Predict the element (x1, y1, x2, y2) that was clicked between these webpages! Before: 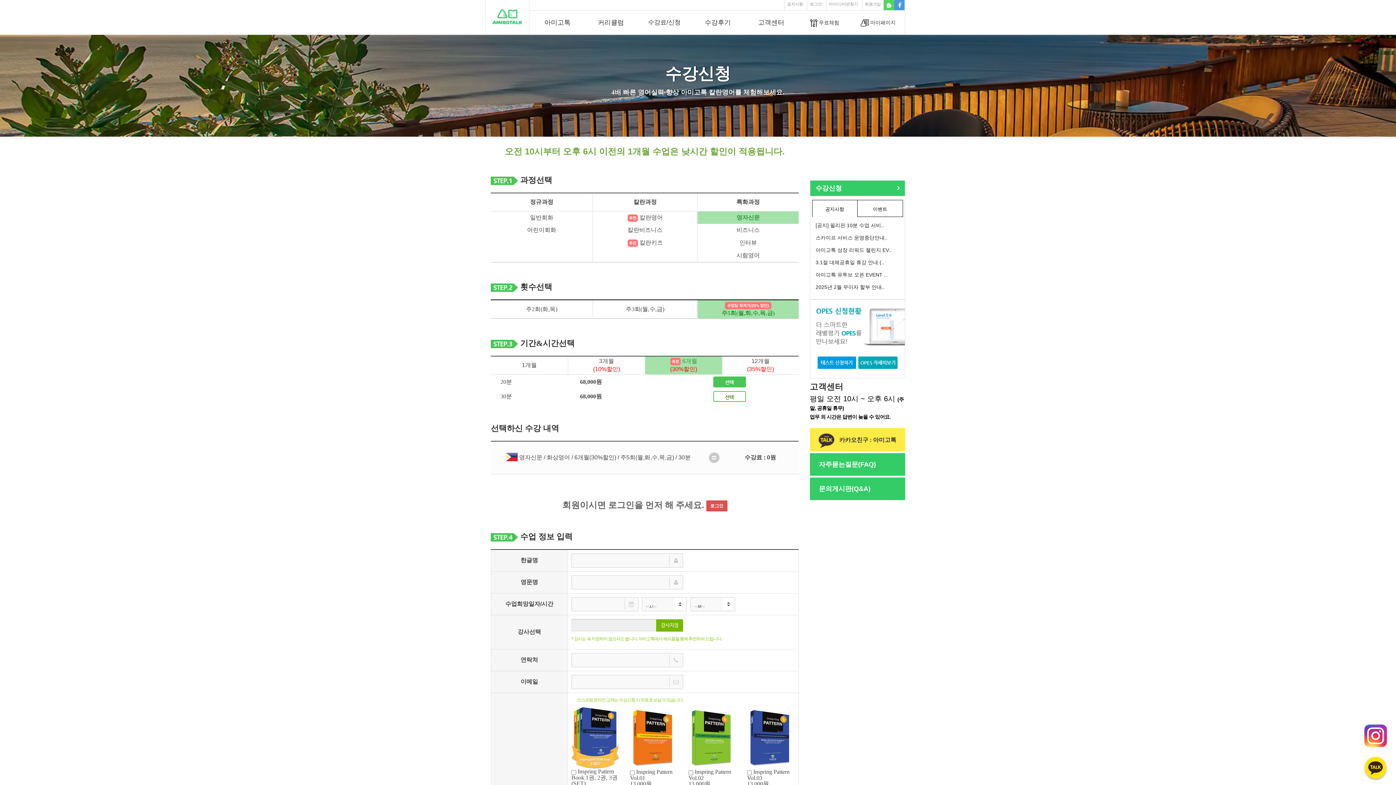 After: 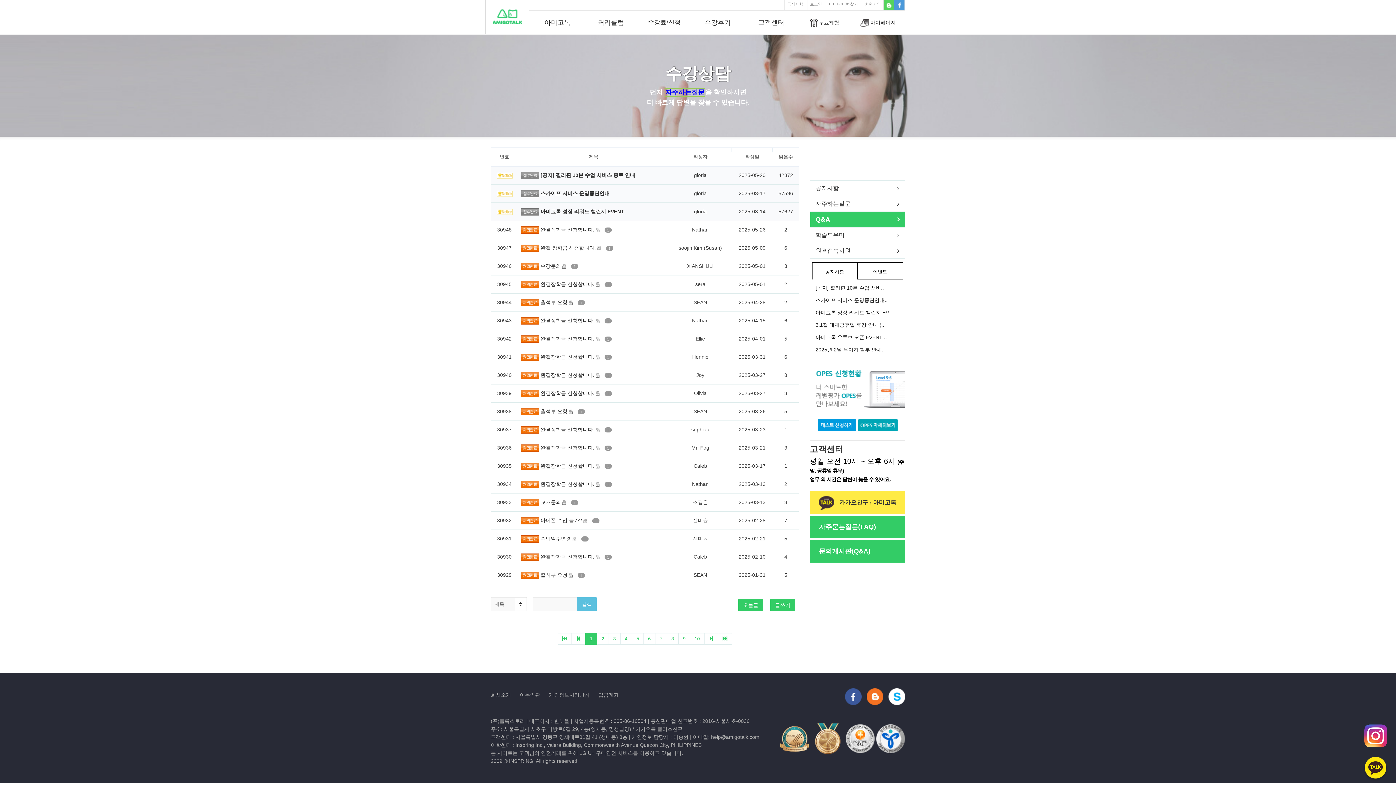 Action: label: 문의게시판(Q&A) bbox: (810, 477, 905, 500)